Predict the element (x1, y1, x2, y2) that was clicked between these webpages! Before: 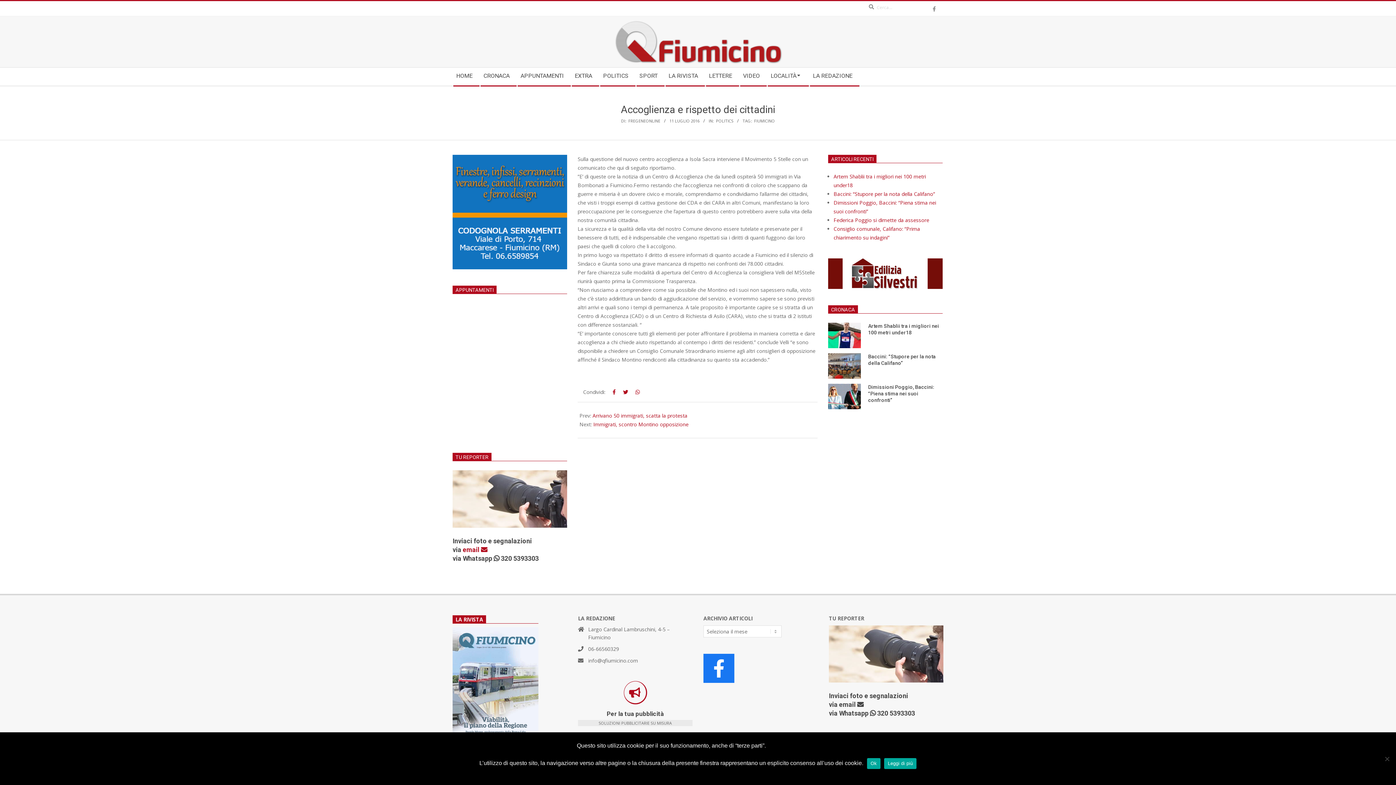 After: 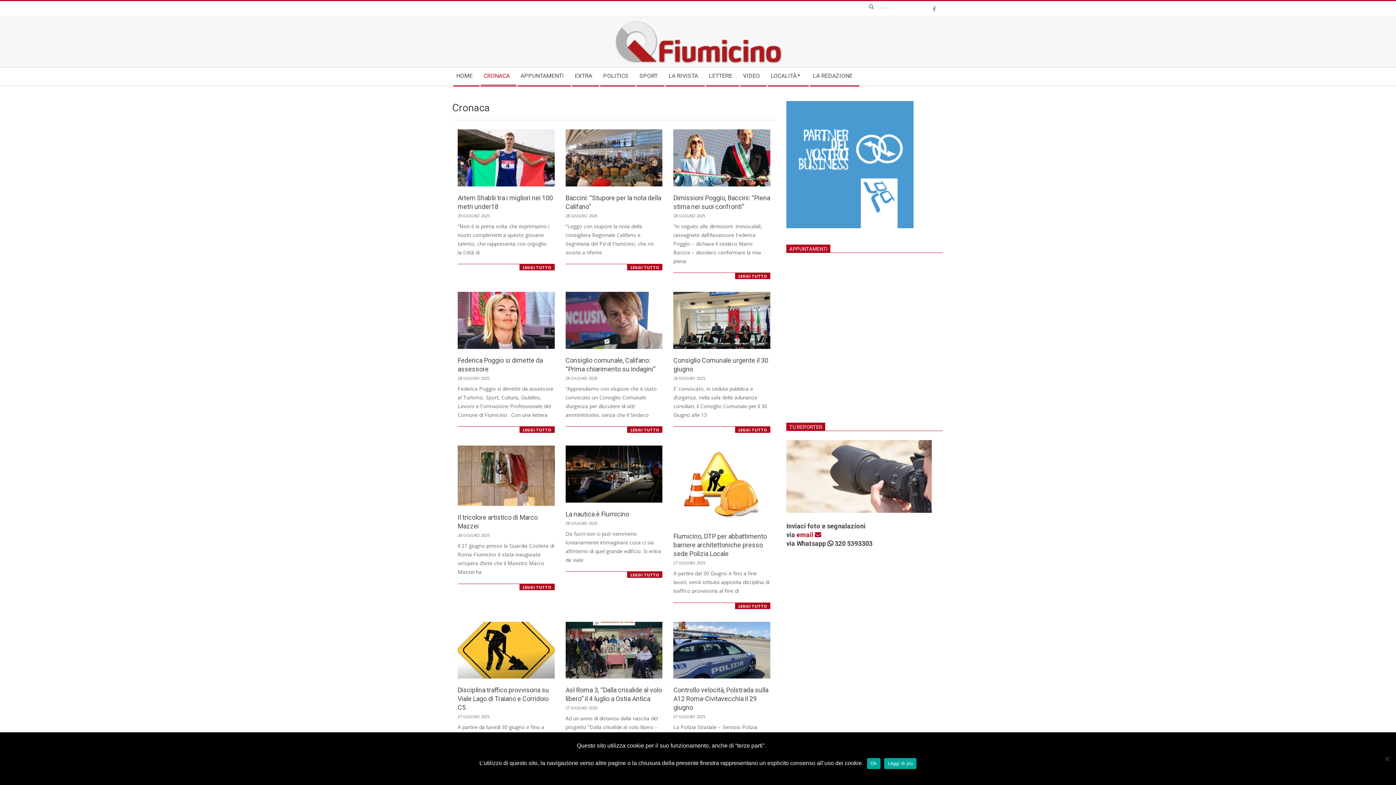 Action: bbox: (480, 67, 517, 85) label: CRONACA